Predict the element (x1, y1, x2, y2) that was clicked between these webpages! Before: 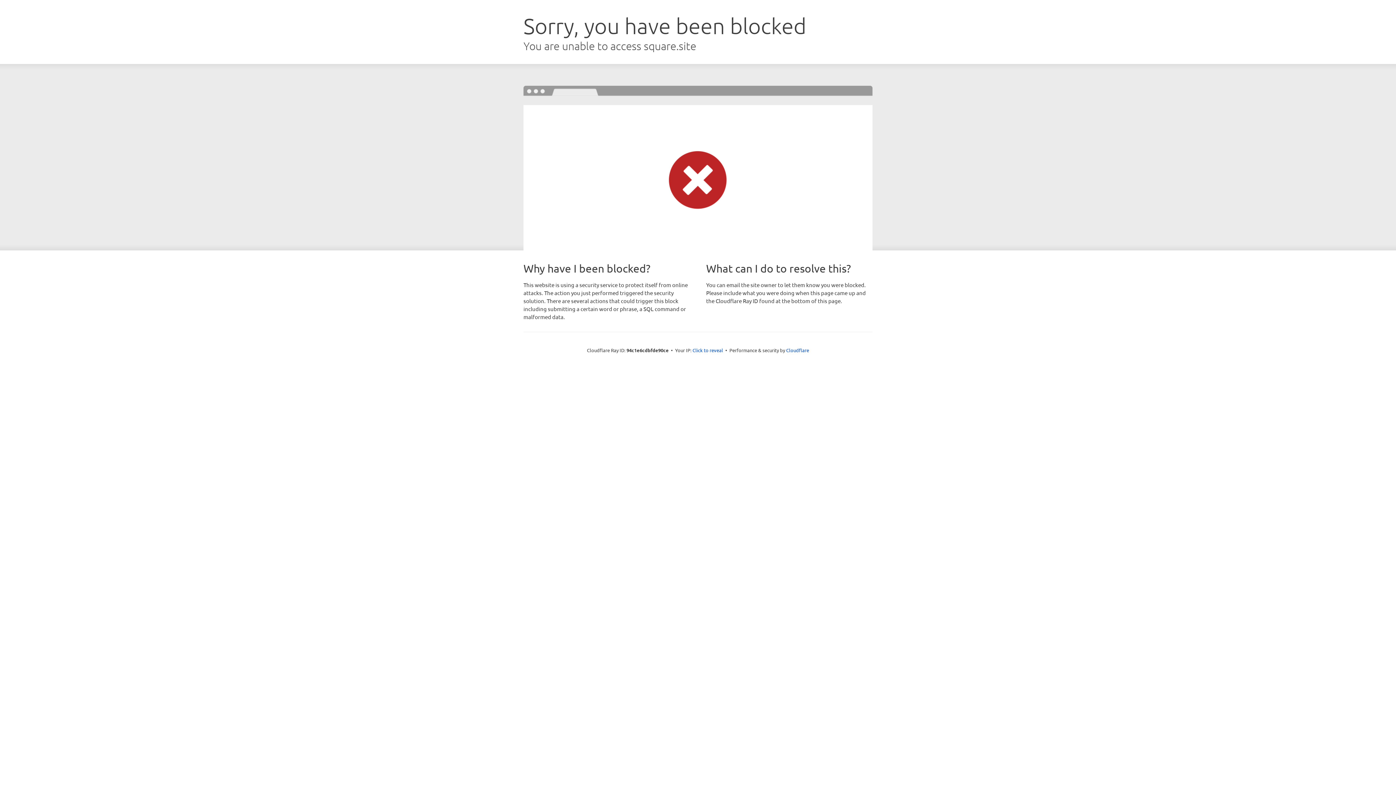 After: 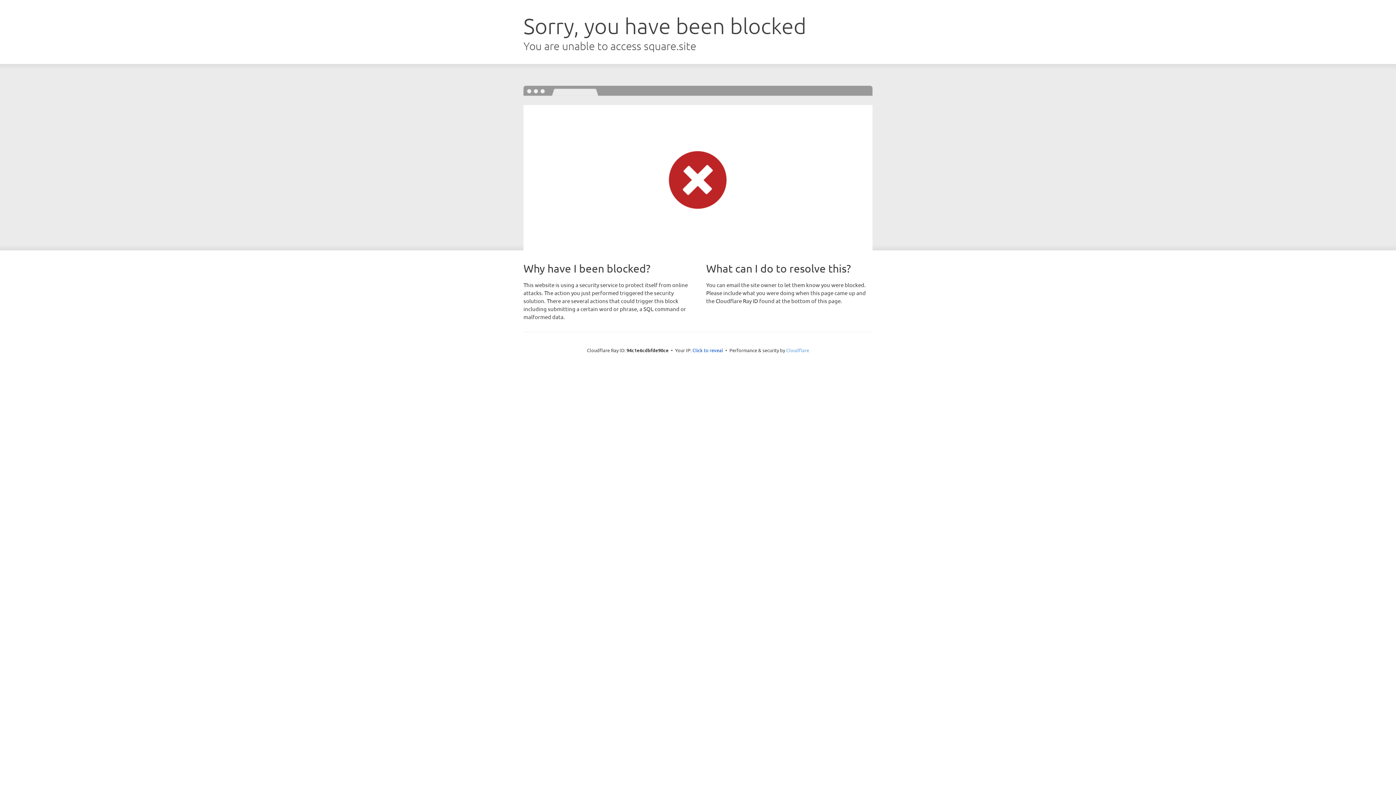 Action: bbox: (786, 347, 809, 353) label: Cloudflare